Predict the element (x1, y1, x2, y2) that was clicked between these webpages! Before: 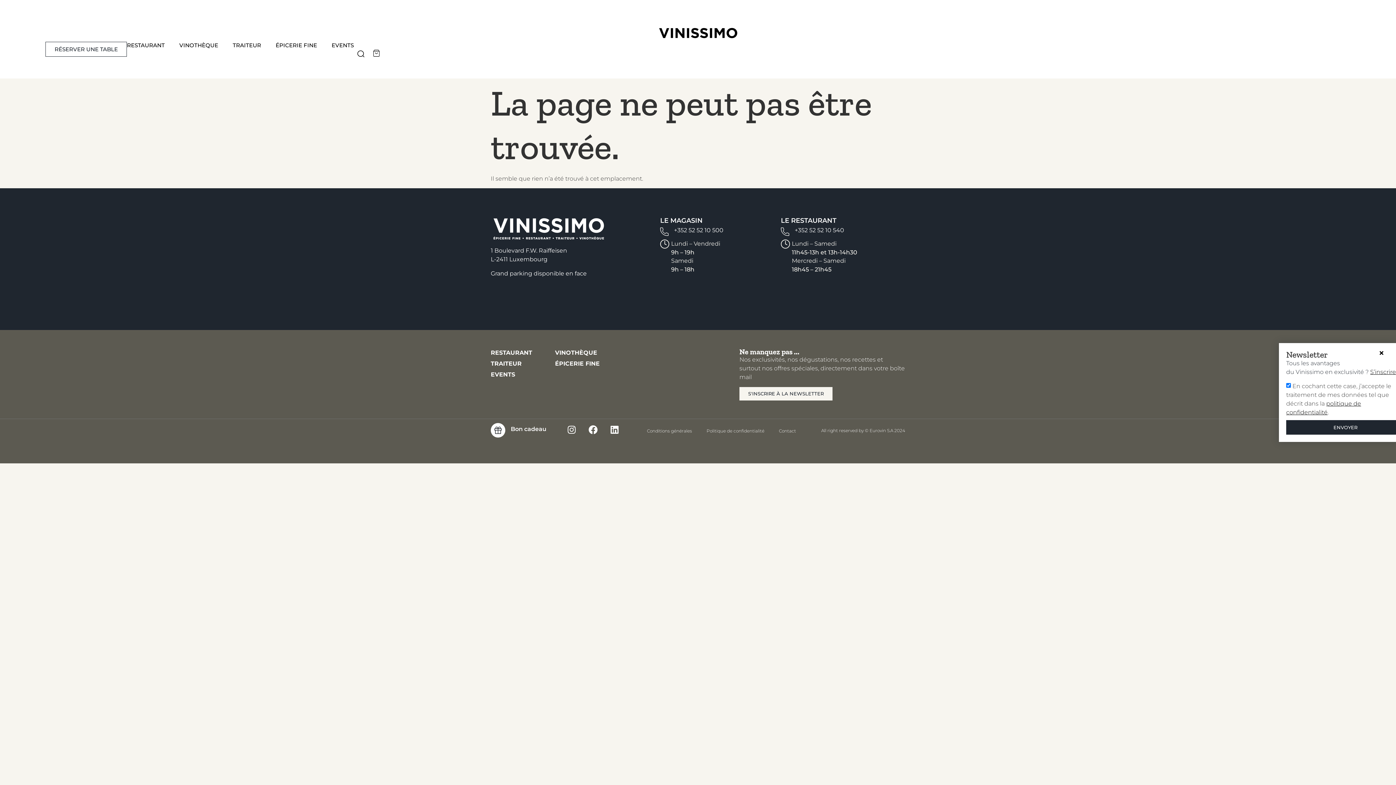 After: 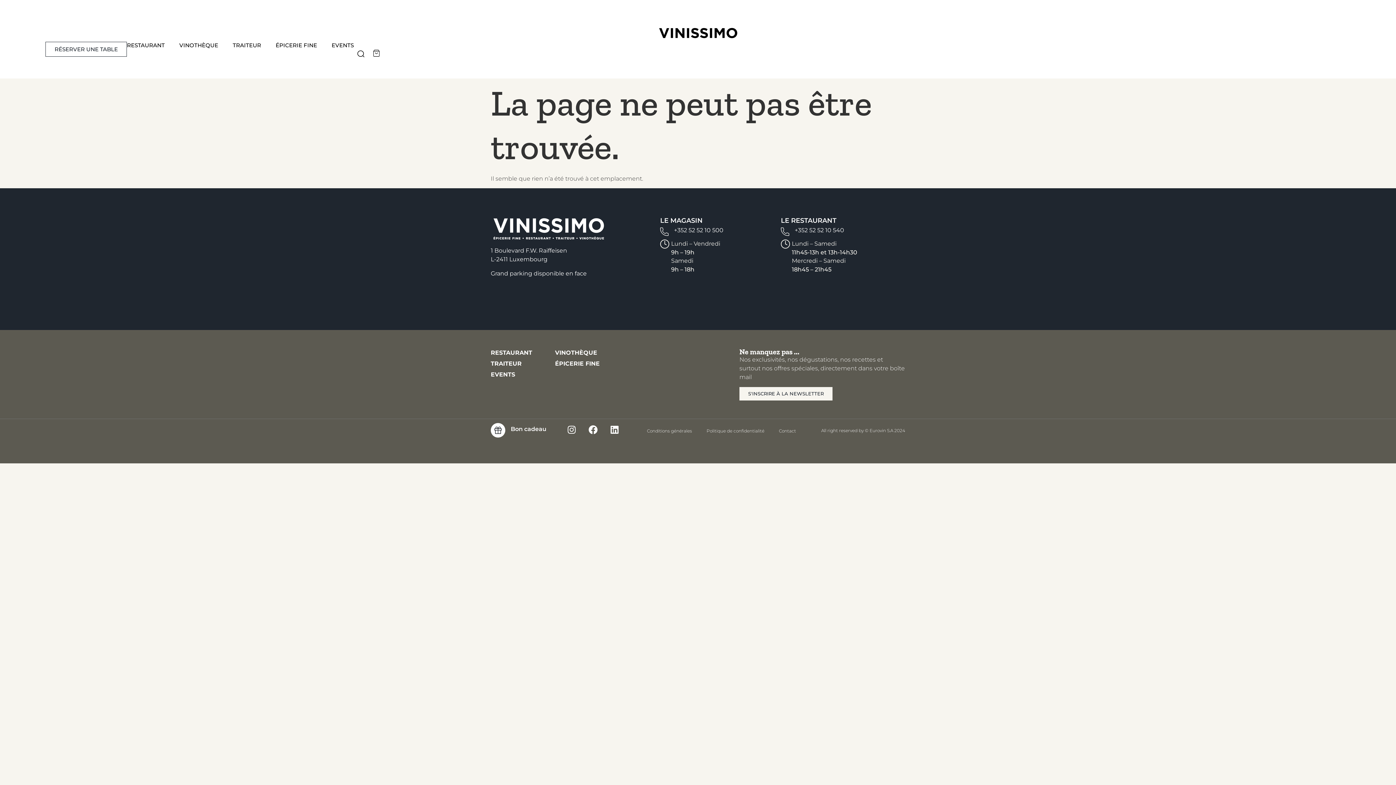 Action: label: ENVOYER bbox: (1286, 420, 1405, 434)